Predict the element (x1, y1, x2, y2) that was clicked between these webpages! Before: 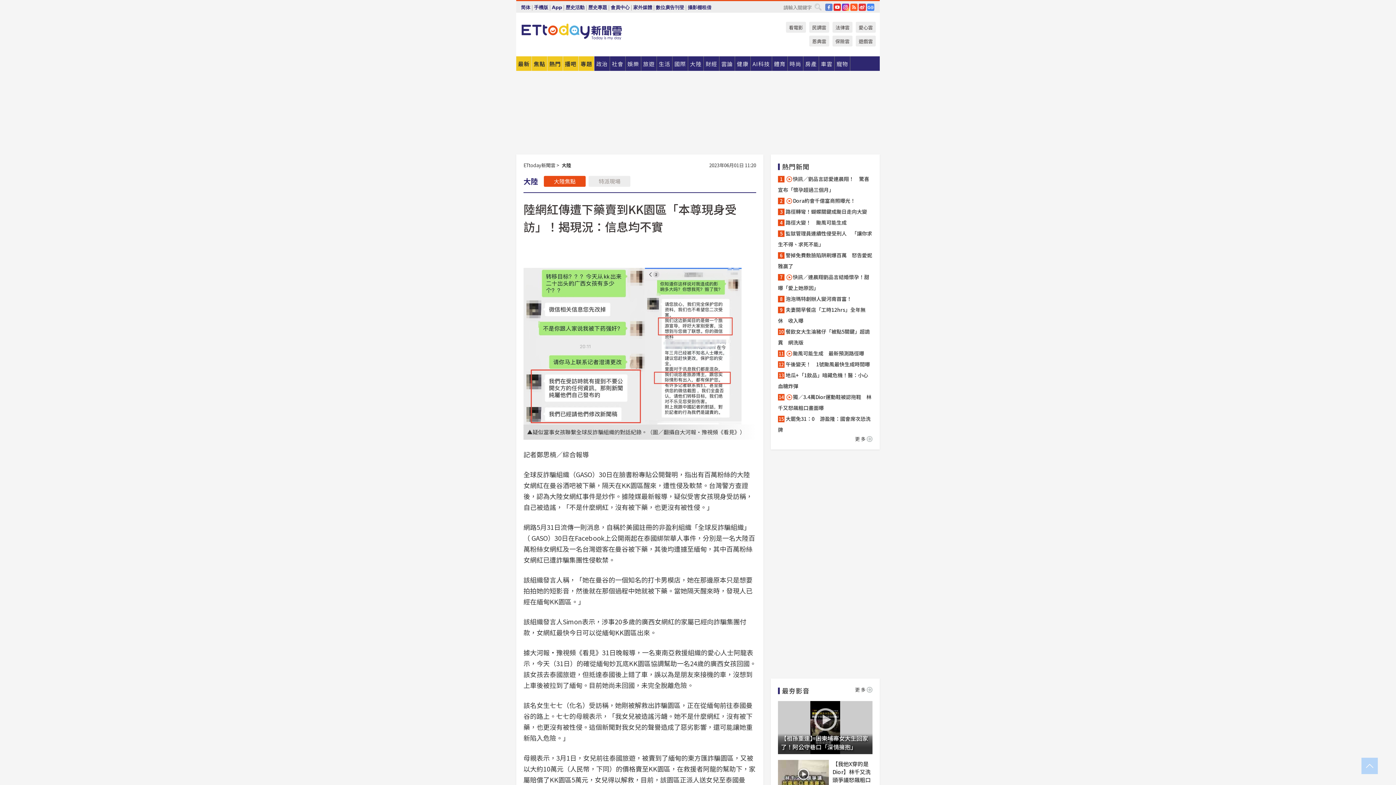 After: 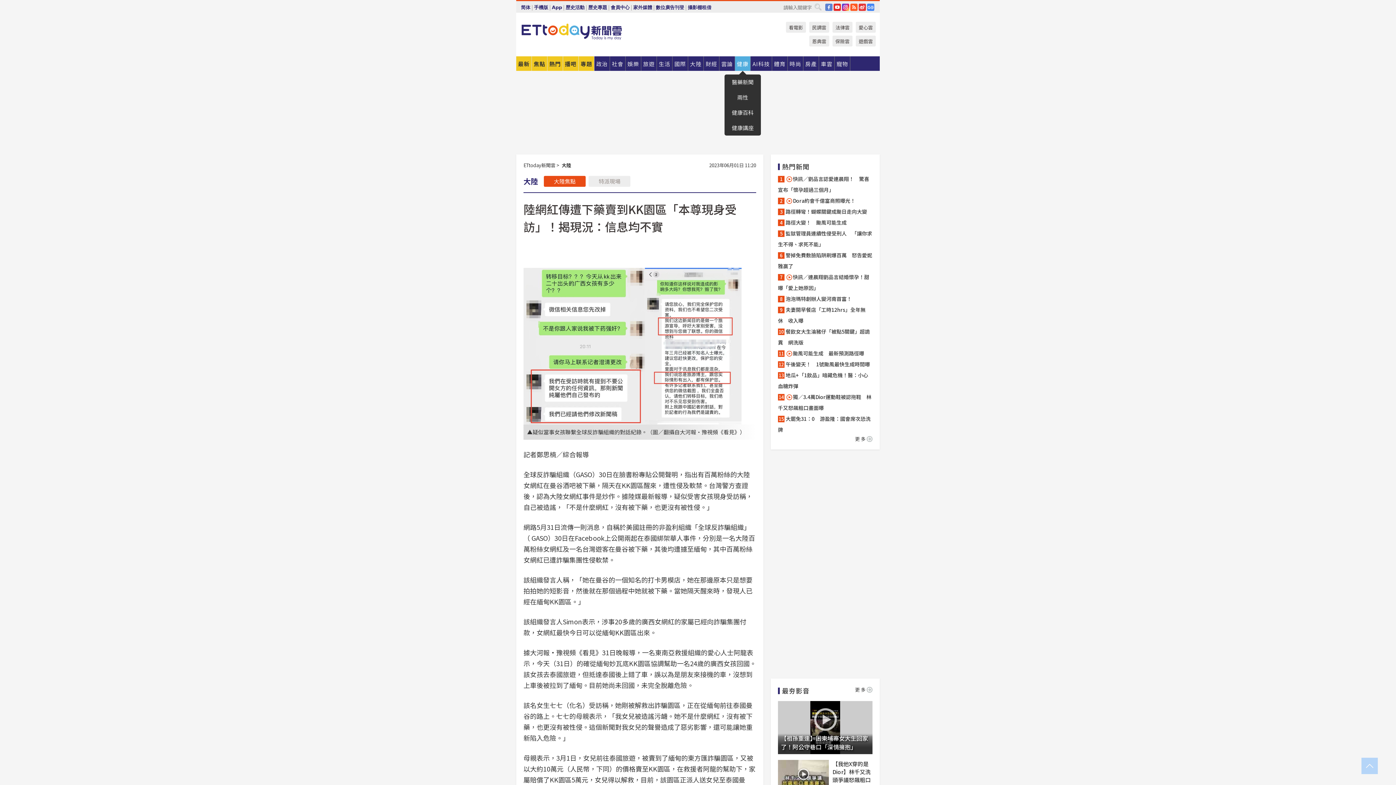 Action: label: 健康 bbox: (735, 56, 750, 70)